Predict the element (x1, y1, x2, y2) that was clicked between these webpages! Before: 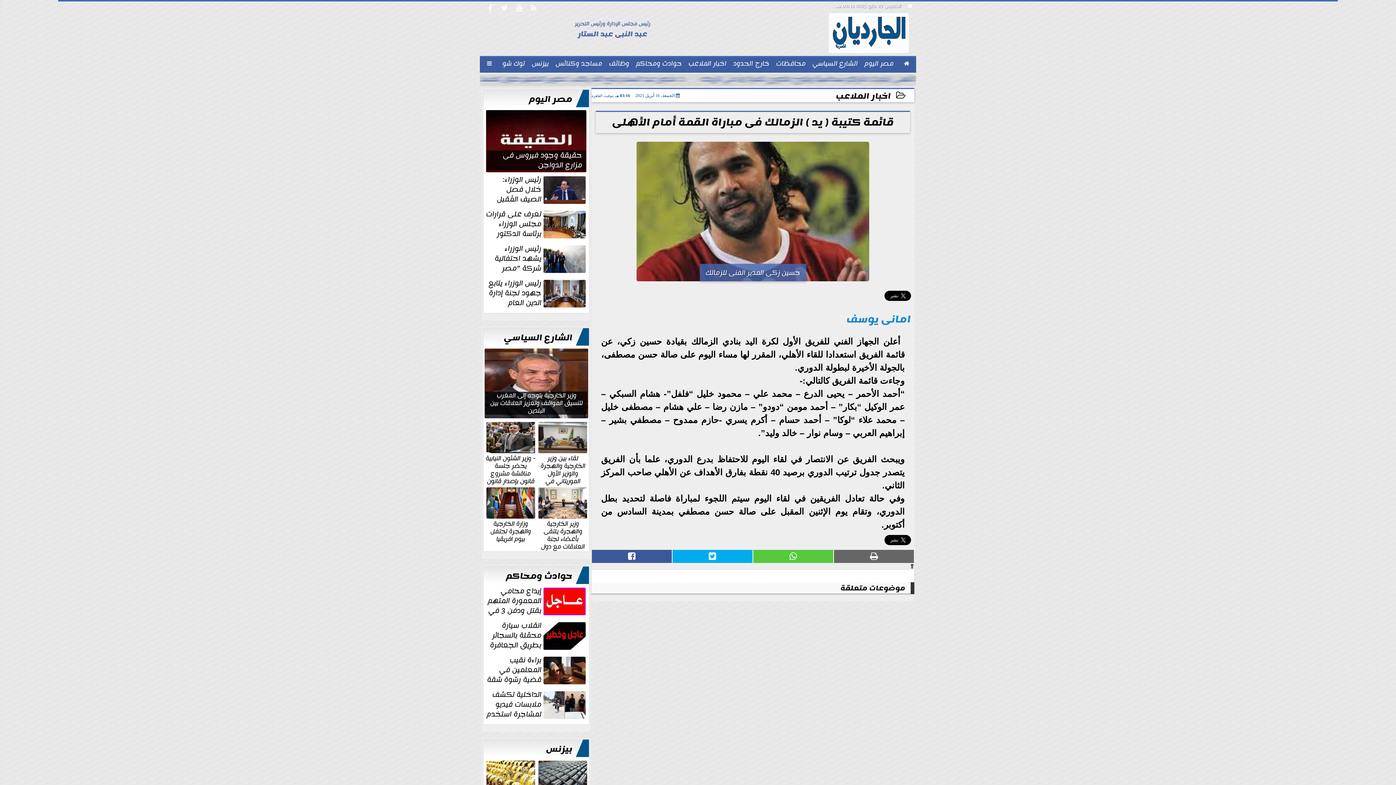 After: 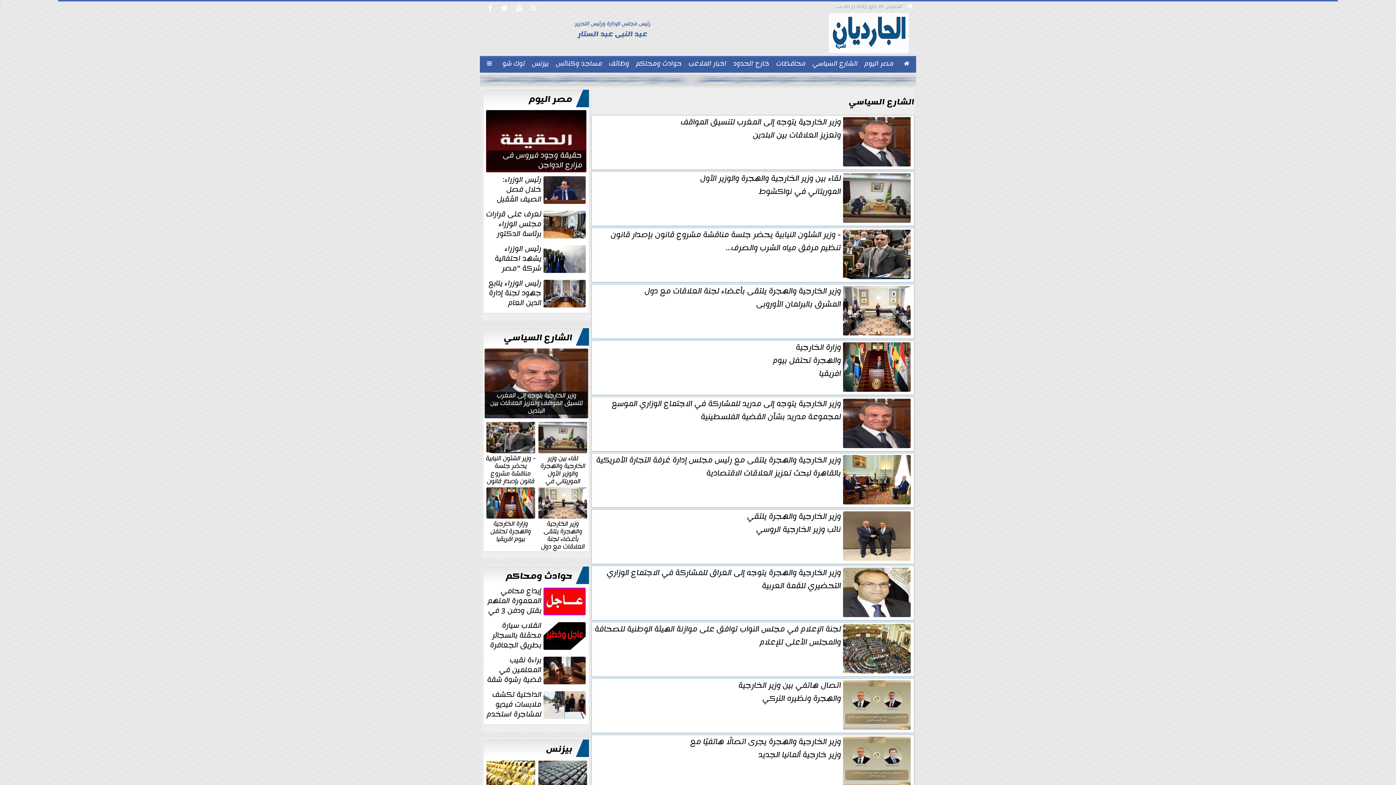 Action: bbox: (809, 57, 861, 71) label: الشارع السياسي